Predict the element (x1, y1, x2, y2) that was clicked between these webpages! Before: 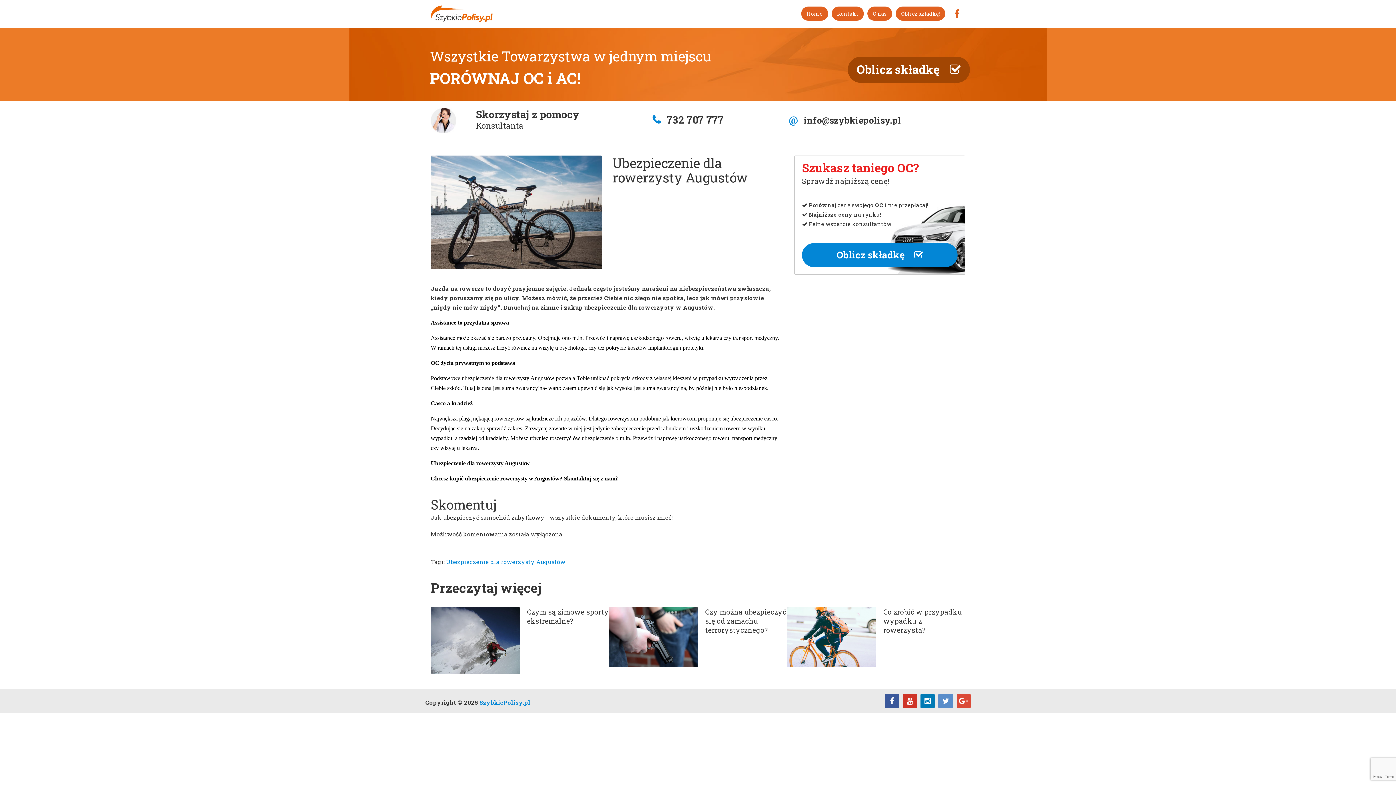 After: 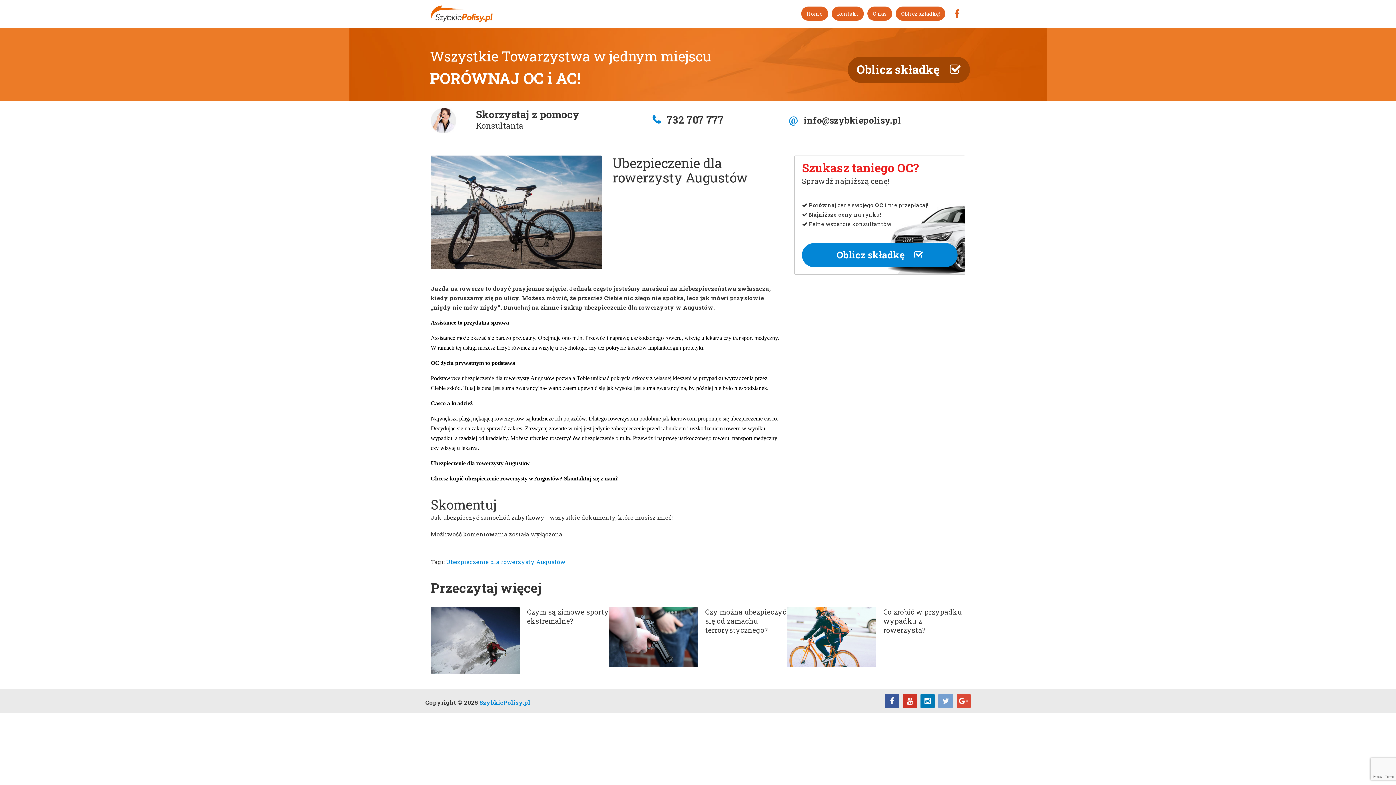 Action: bbox: (938, 691, 953, 707)